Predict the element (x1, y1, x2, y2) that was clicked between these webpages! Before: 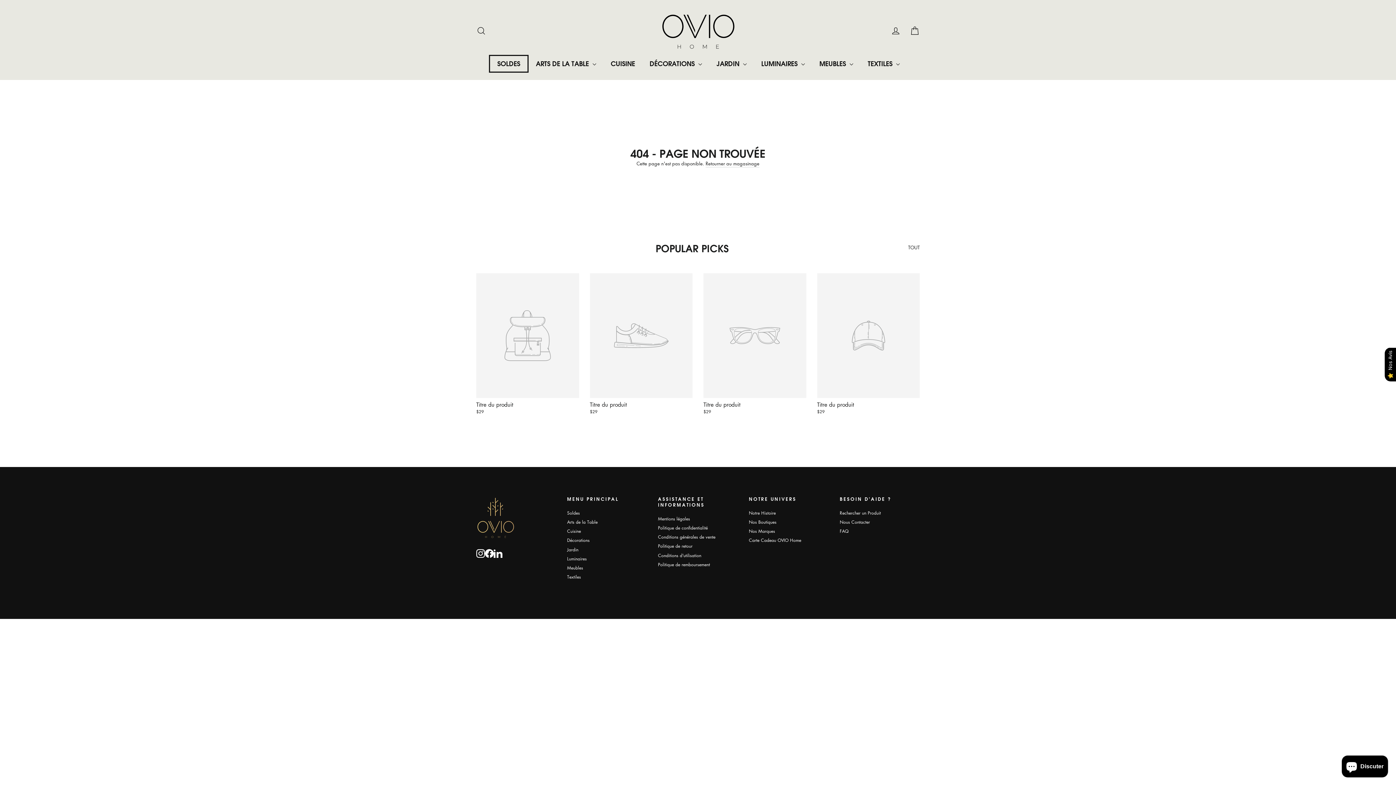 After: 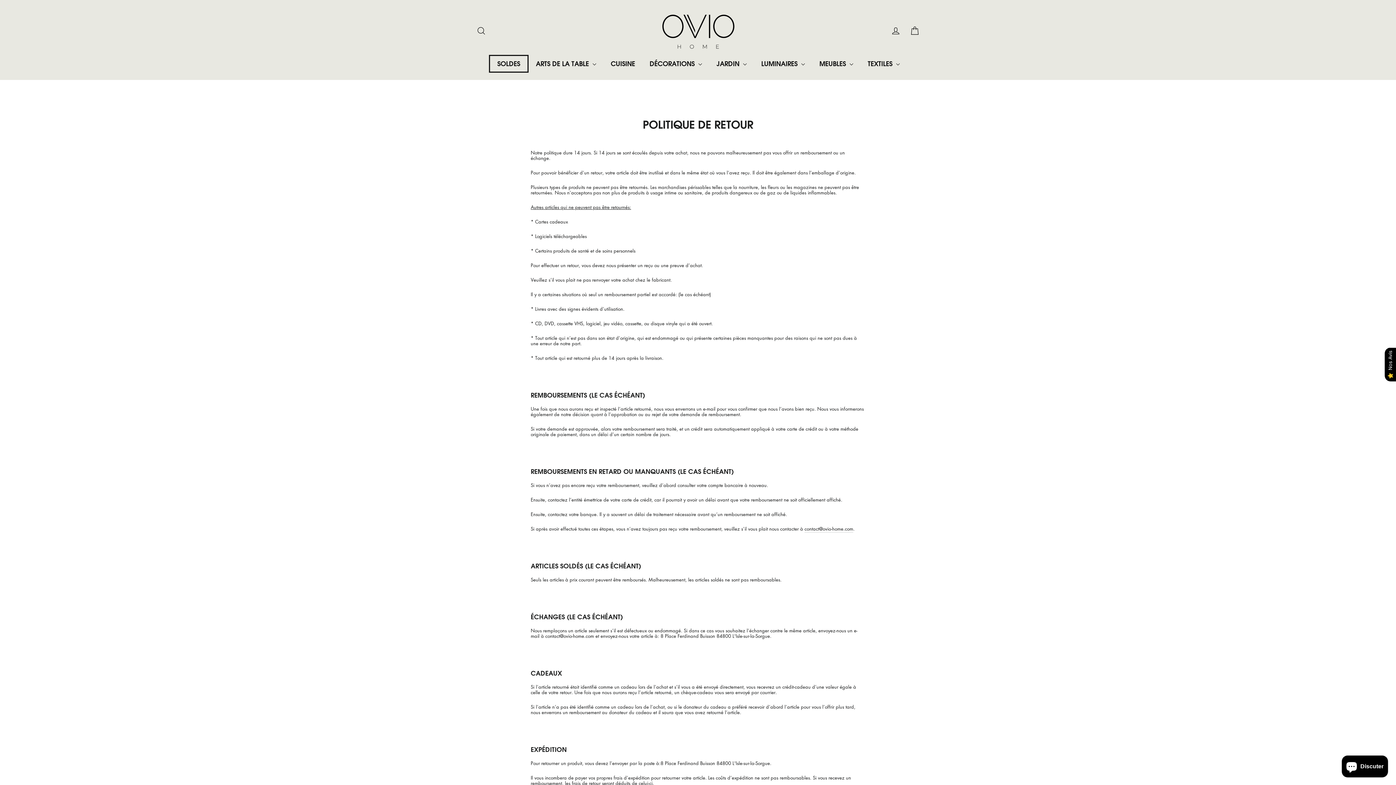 Action: label: Politique de retour bbox: (658, 542, 738, 550)